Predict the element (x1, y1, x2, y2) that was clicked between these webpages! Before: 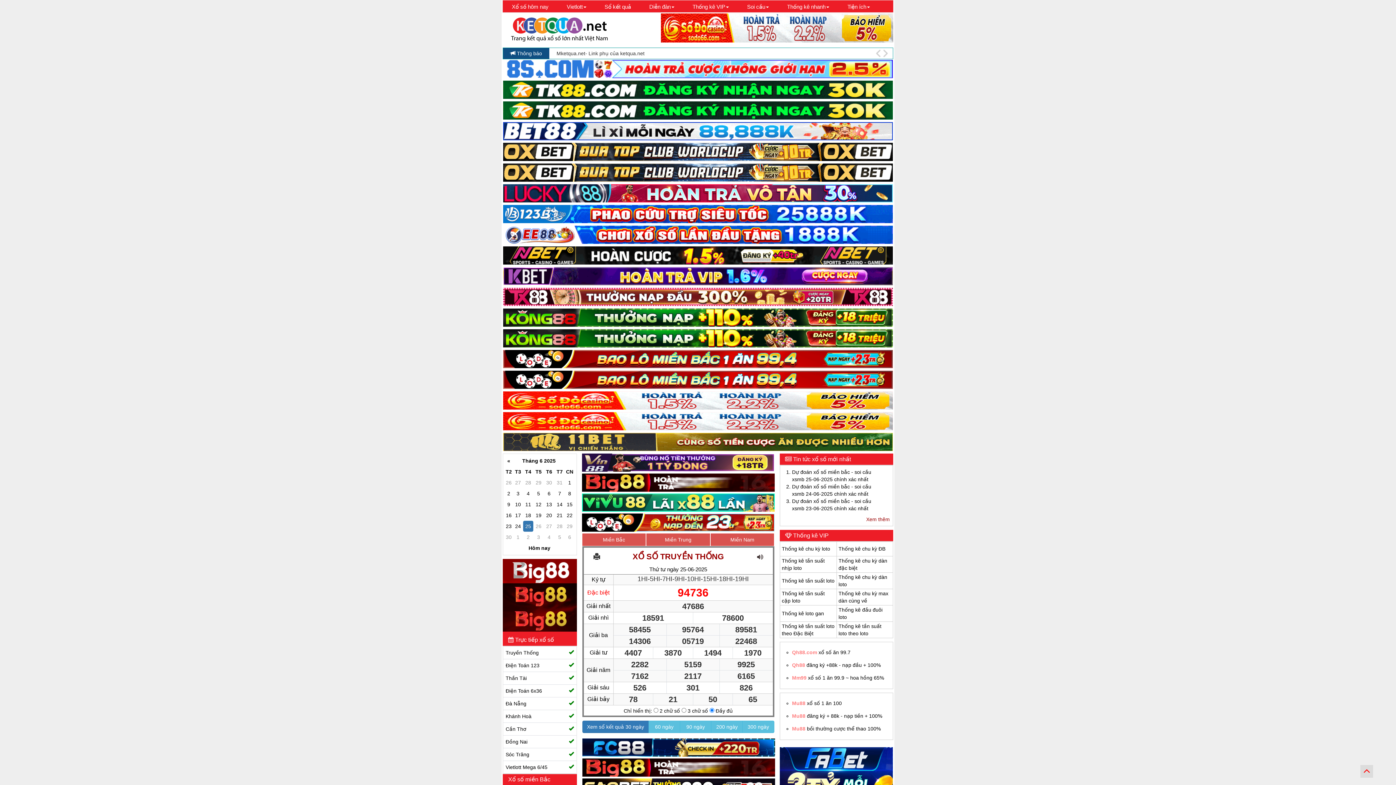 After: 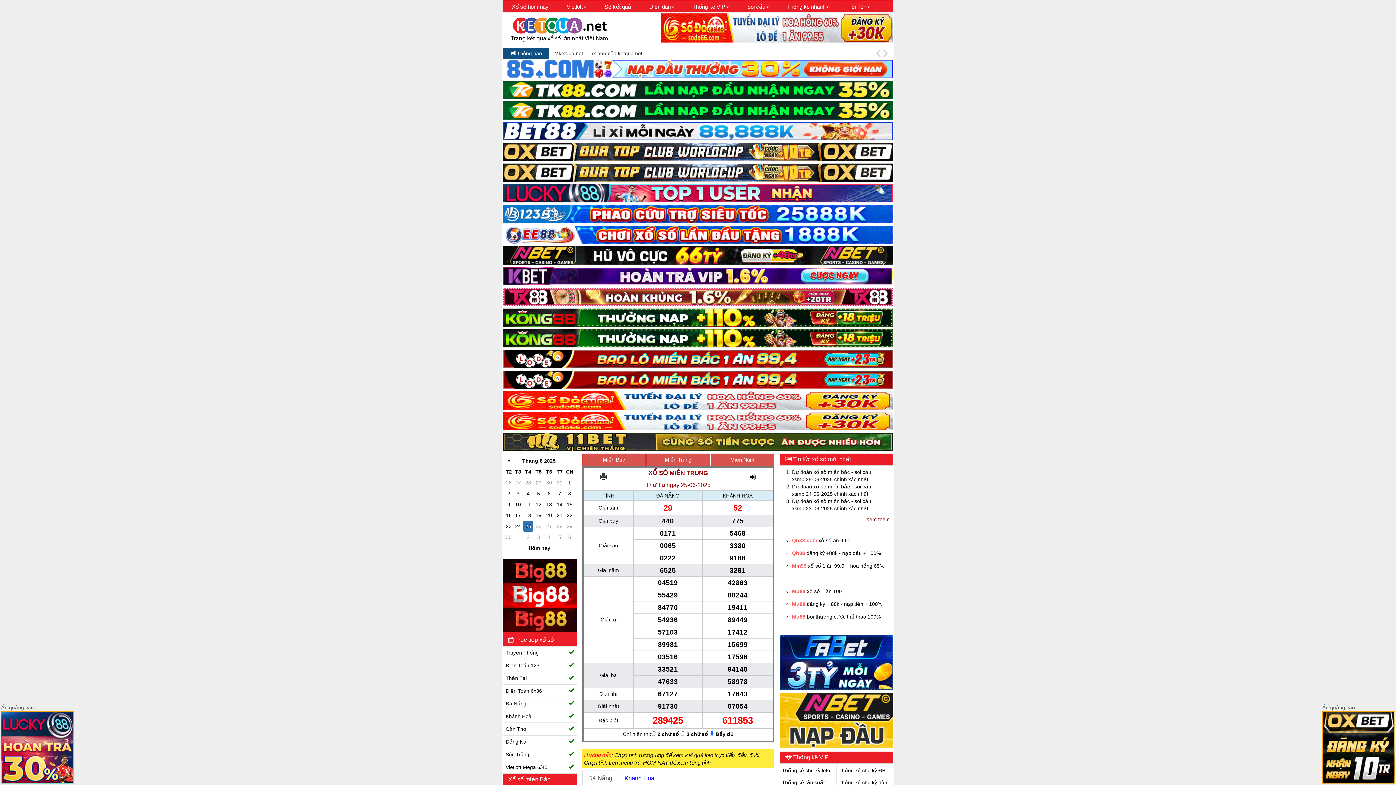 Action: label: Miền Trung bbox: (646, 533, 710, 546)